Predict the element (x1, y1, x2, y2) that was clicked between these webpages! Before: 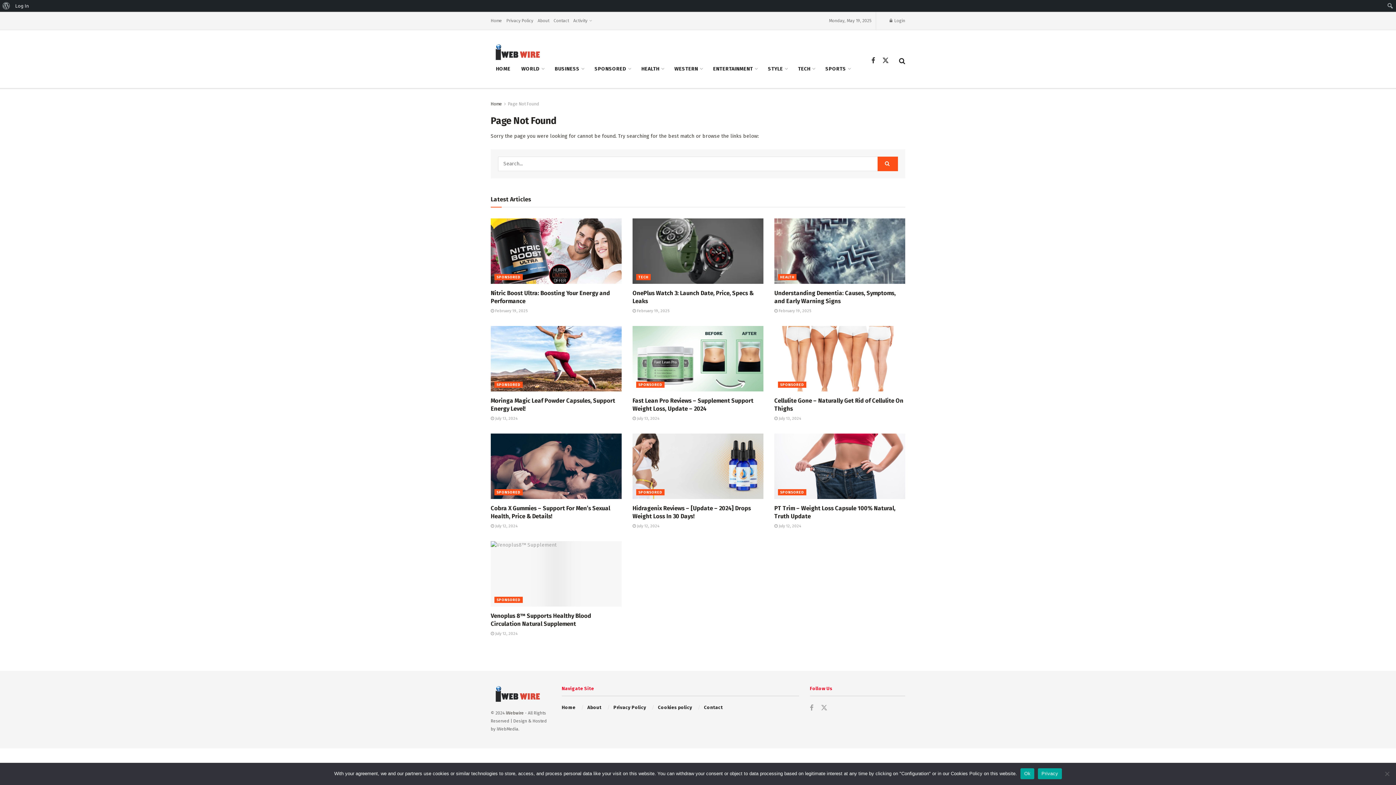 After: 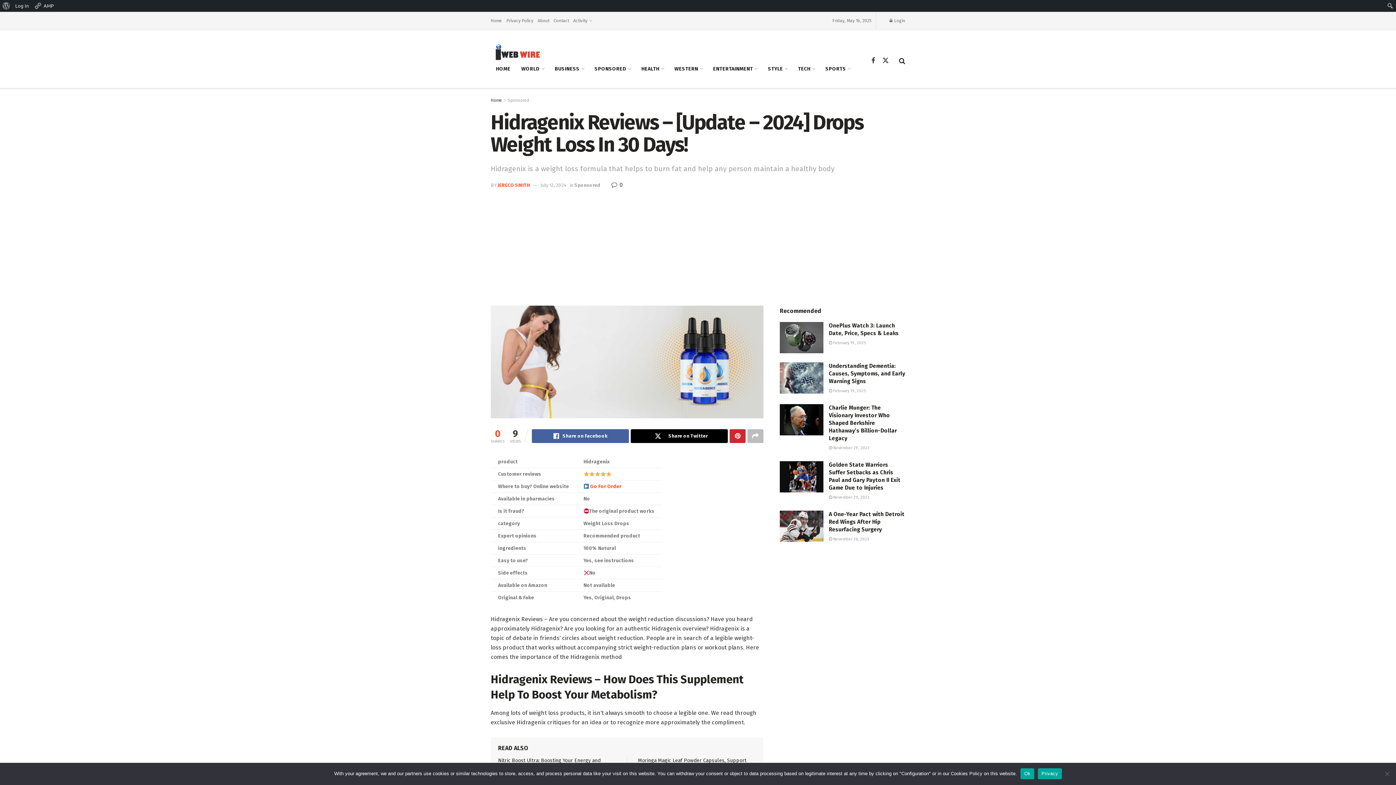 Action: bbox: (632, 523, 659, 528) label:  July 12, 2024